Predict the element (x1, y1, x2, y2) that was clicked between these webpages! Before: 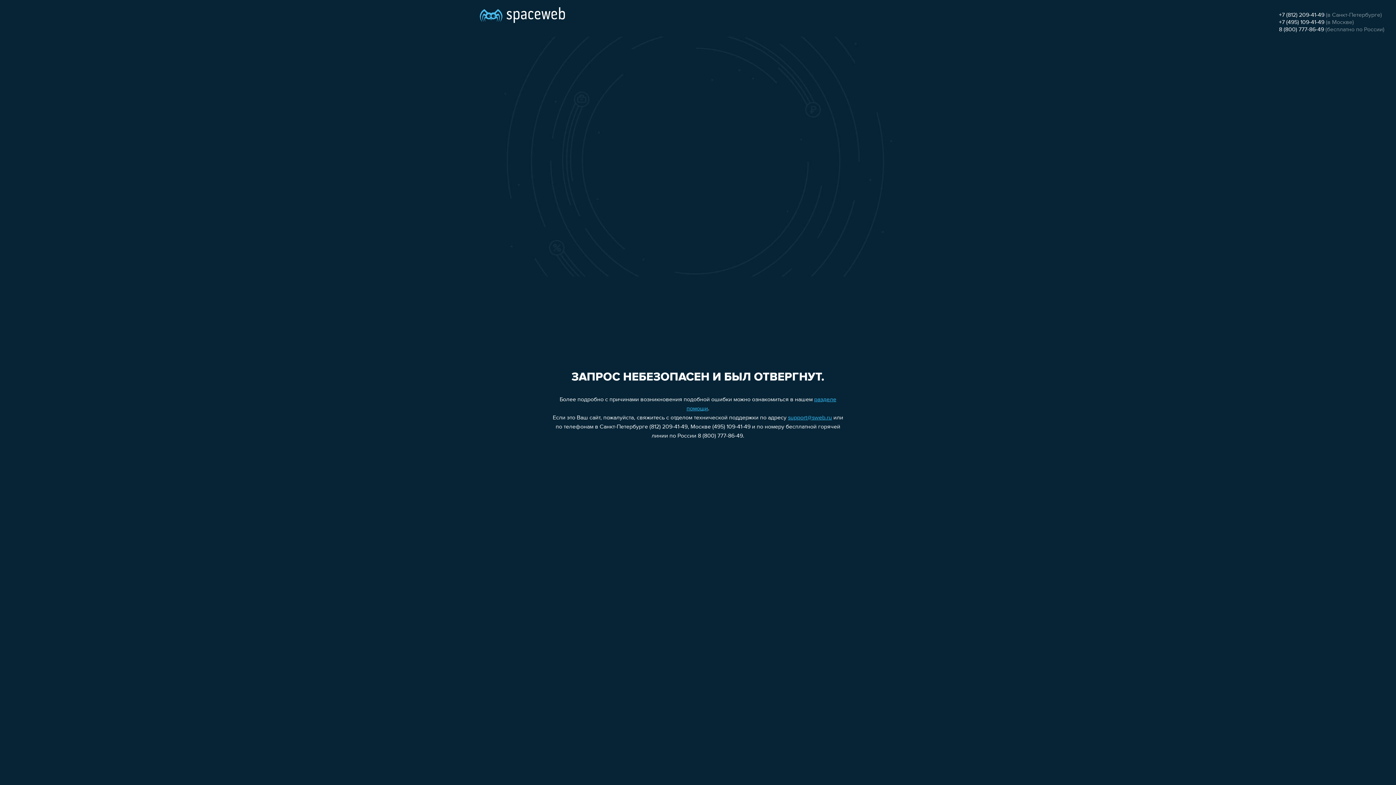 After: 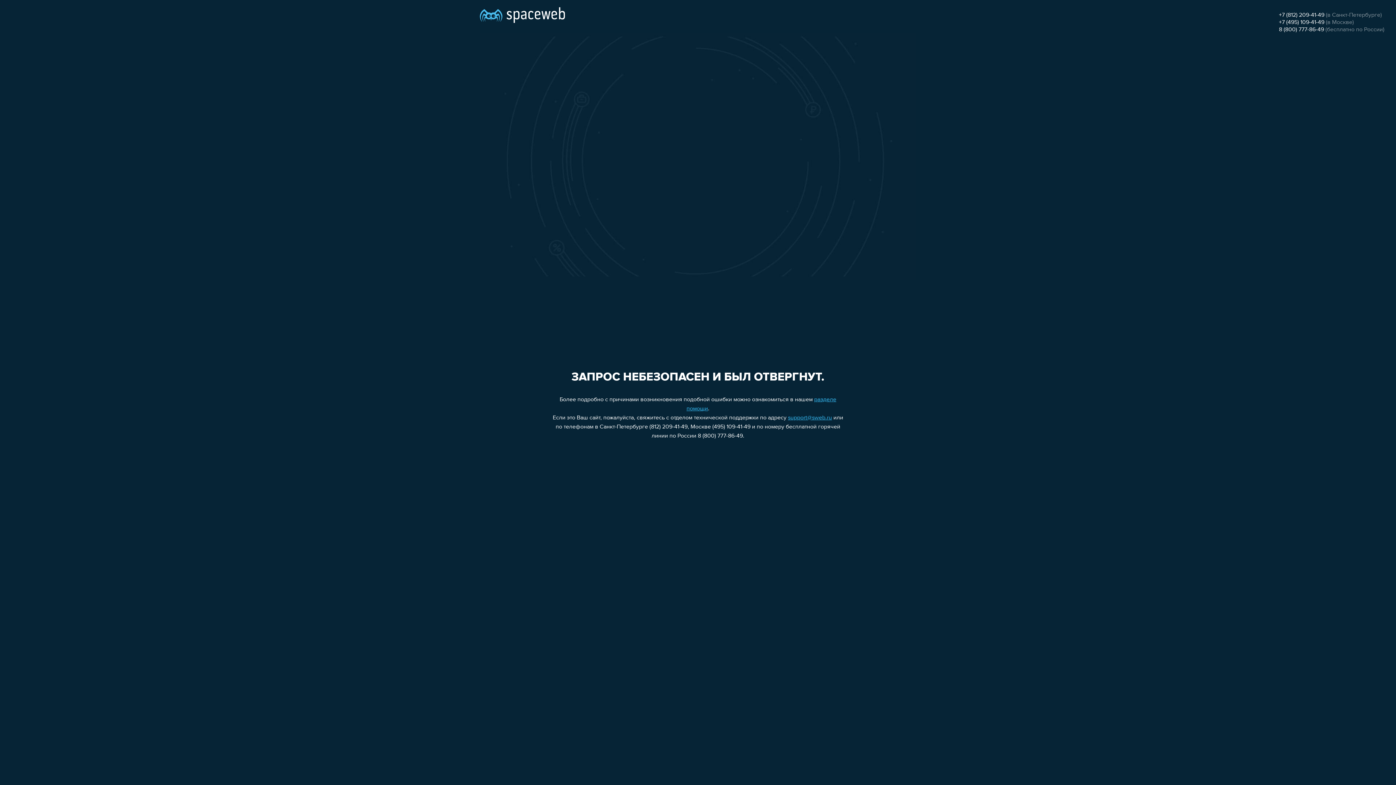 Action: label: support@sweb.ru bbox: (788, 415, 832, 421)